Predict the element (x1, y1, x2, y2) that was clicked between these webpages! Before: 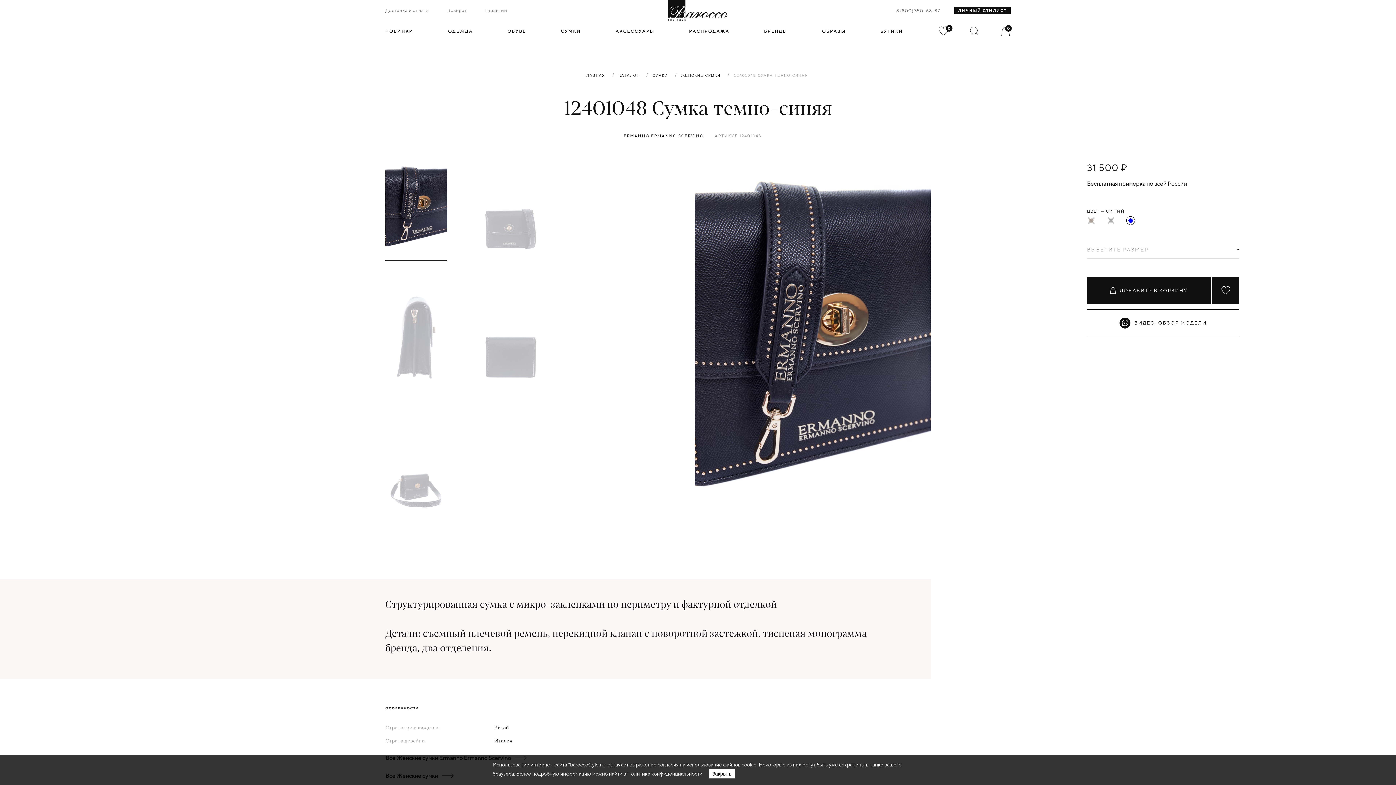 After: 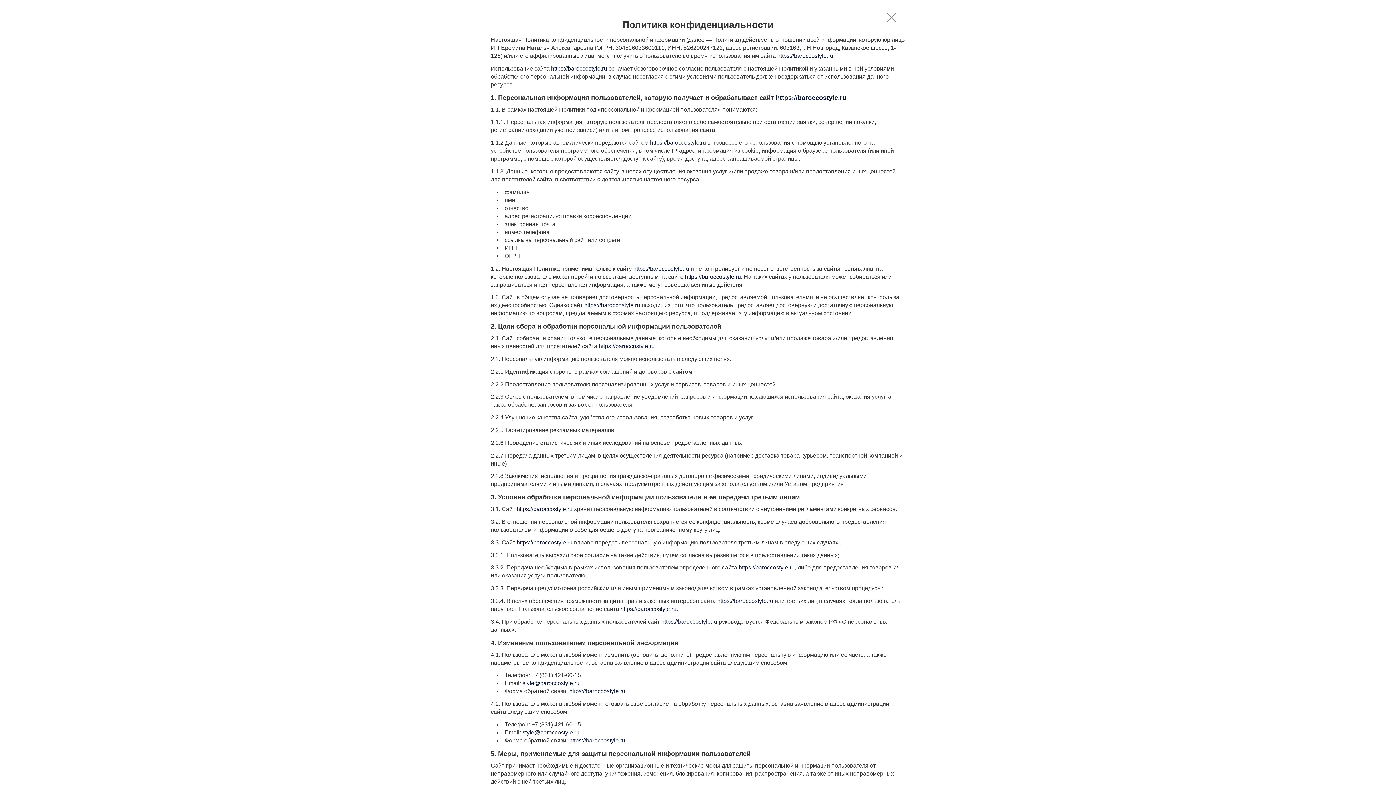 Action: label: Политике конфиденциальности bbox: (627, 770, 702, 777)